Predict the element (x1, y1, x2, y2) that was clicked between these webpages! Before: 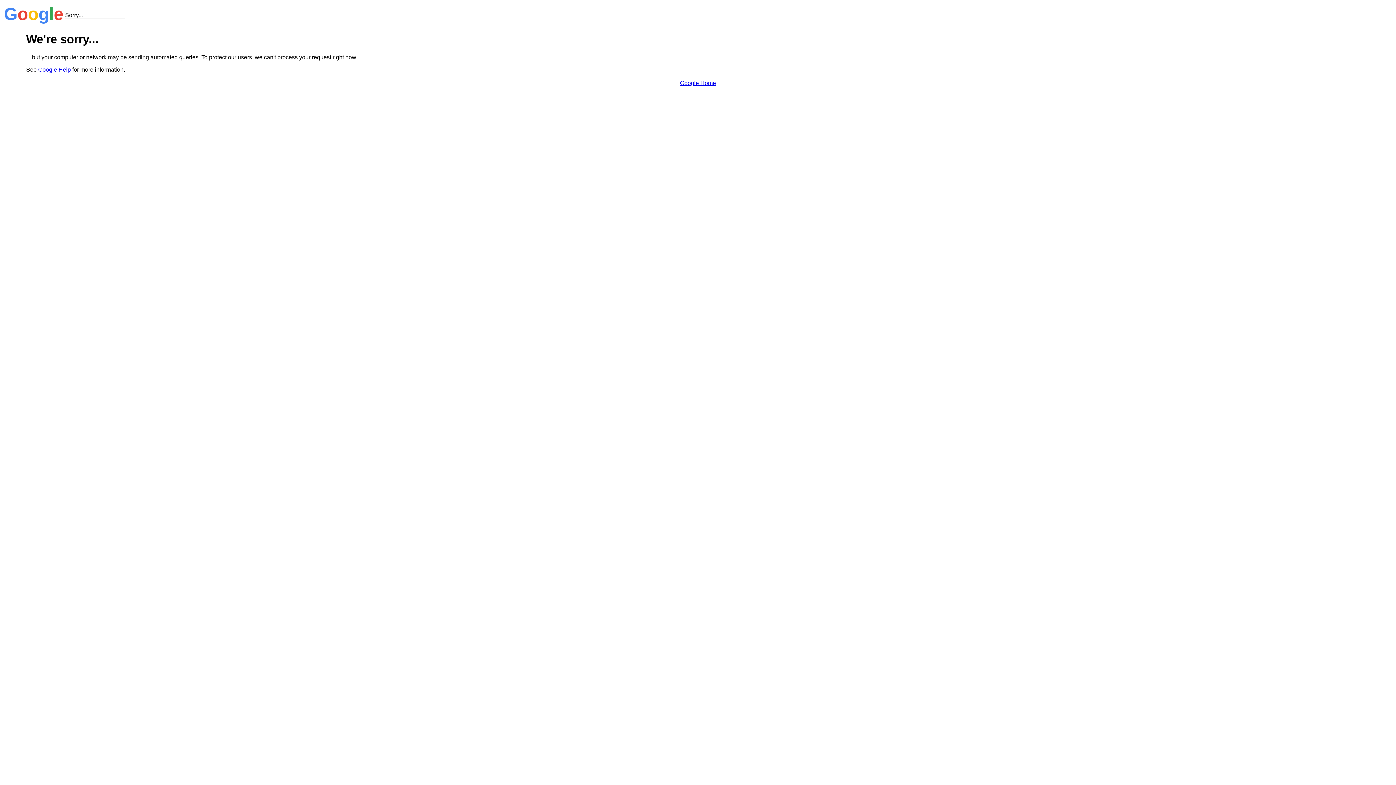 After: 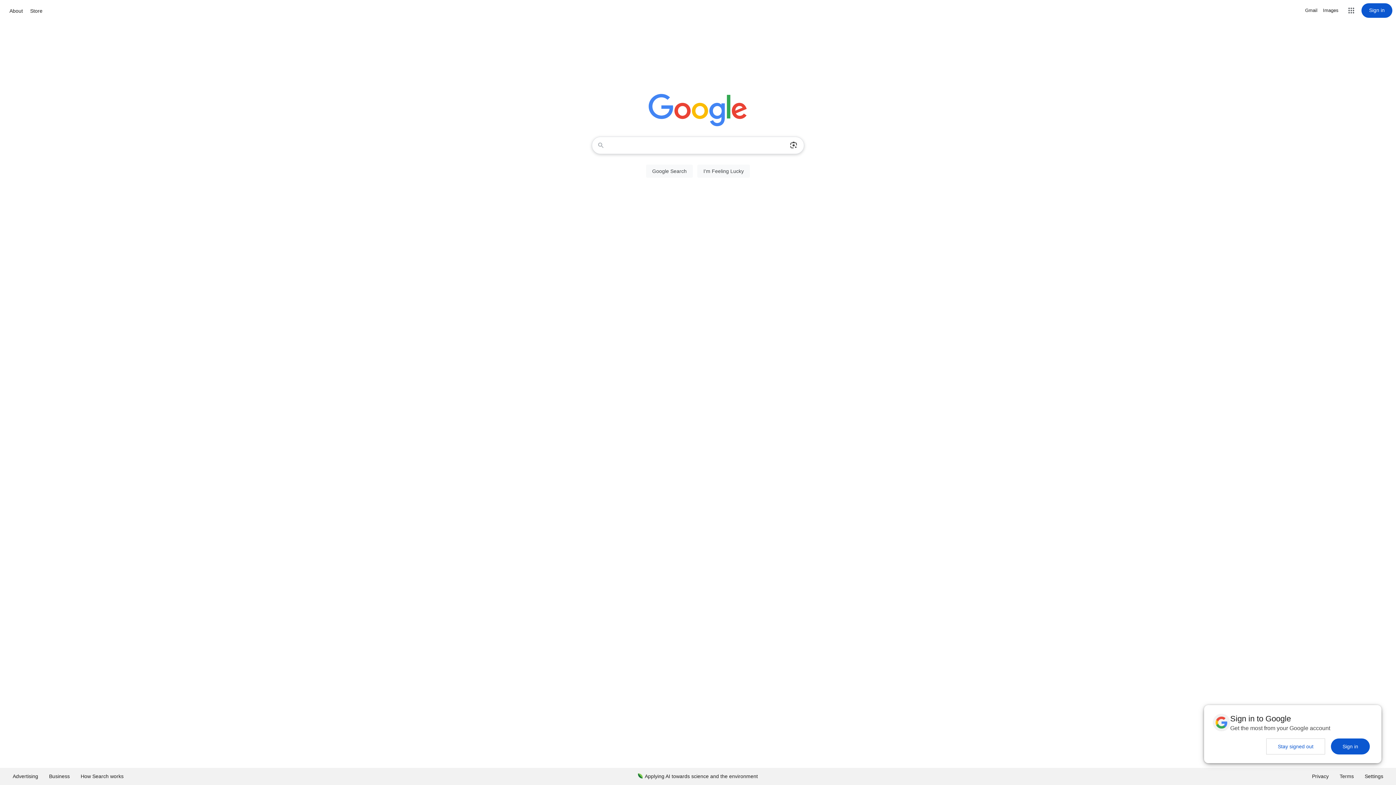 Action: bbox: (680, 79, 716, 86) label: Google Home